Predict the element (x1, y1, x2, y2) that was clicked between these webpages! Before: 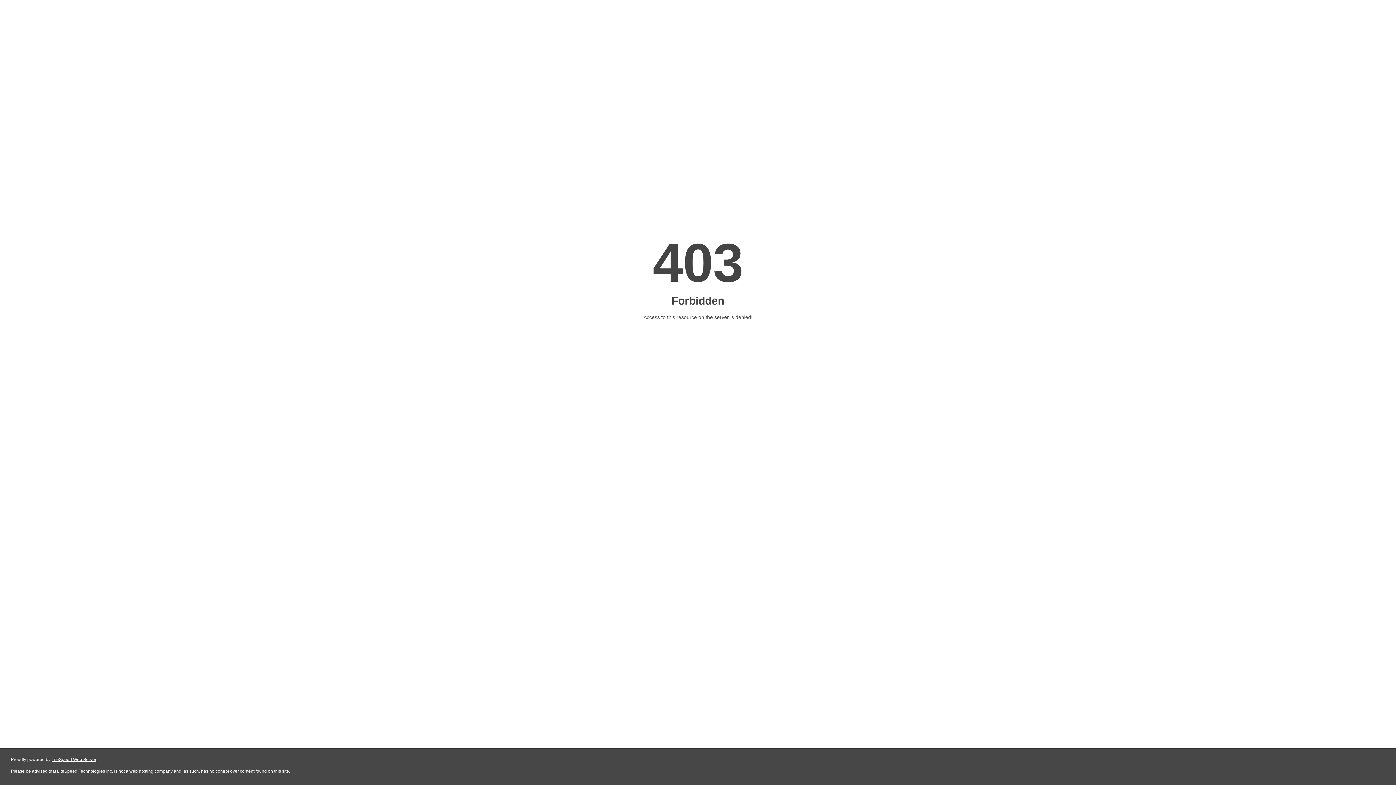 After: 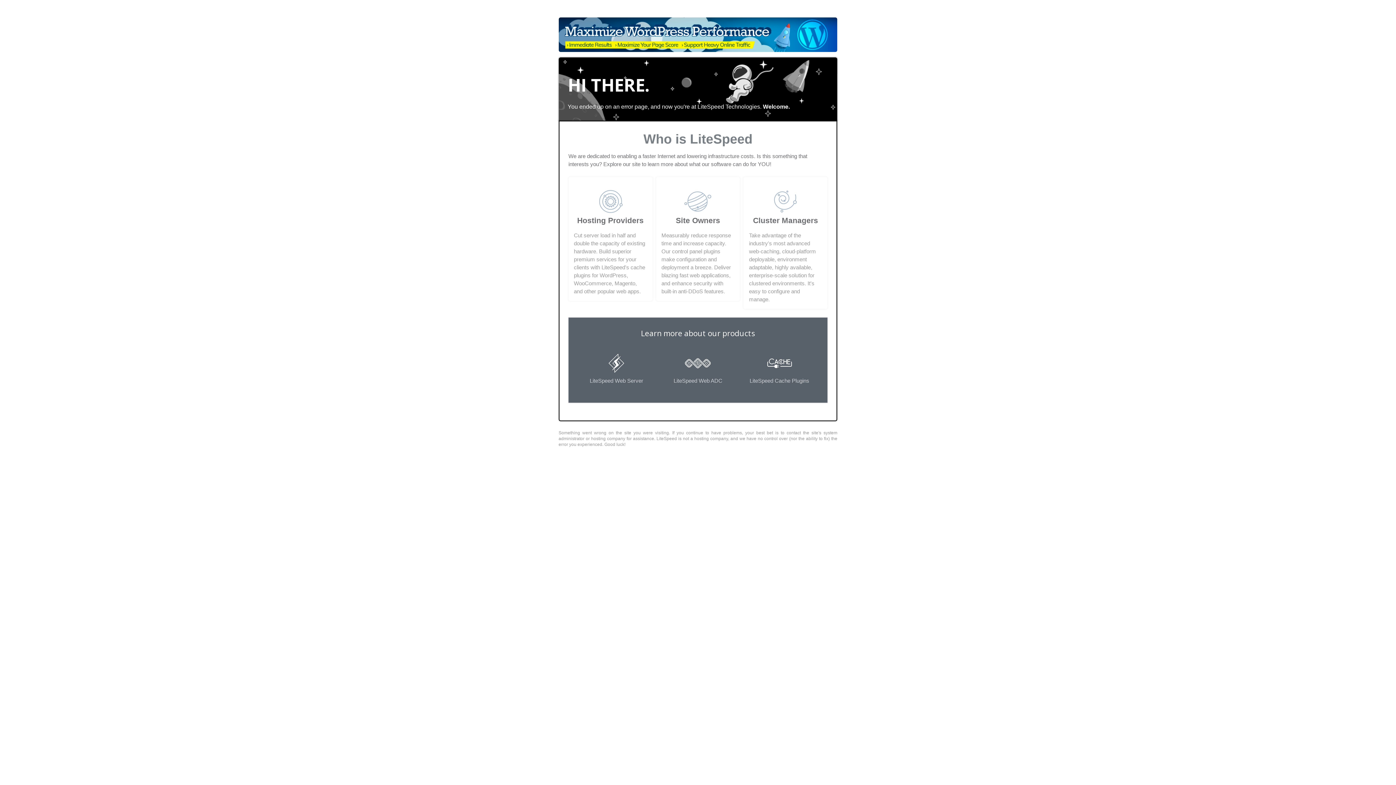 Action: bbox: (51, 757, 96, 762) label: LiteSpeed Web Server